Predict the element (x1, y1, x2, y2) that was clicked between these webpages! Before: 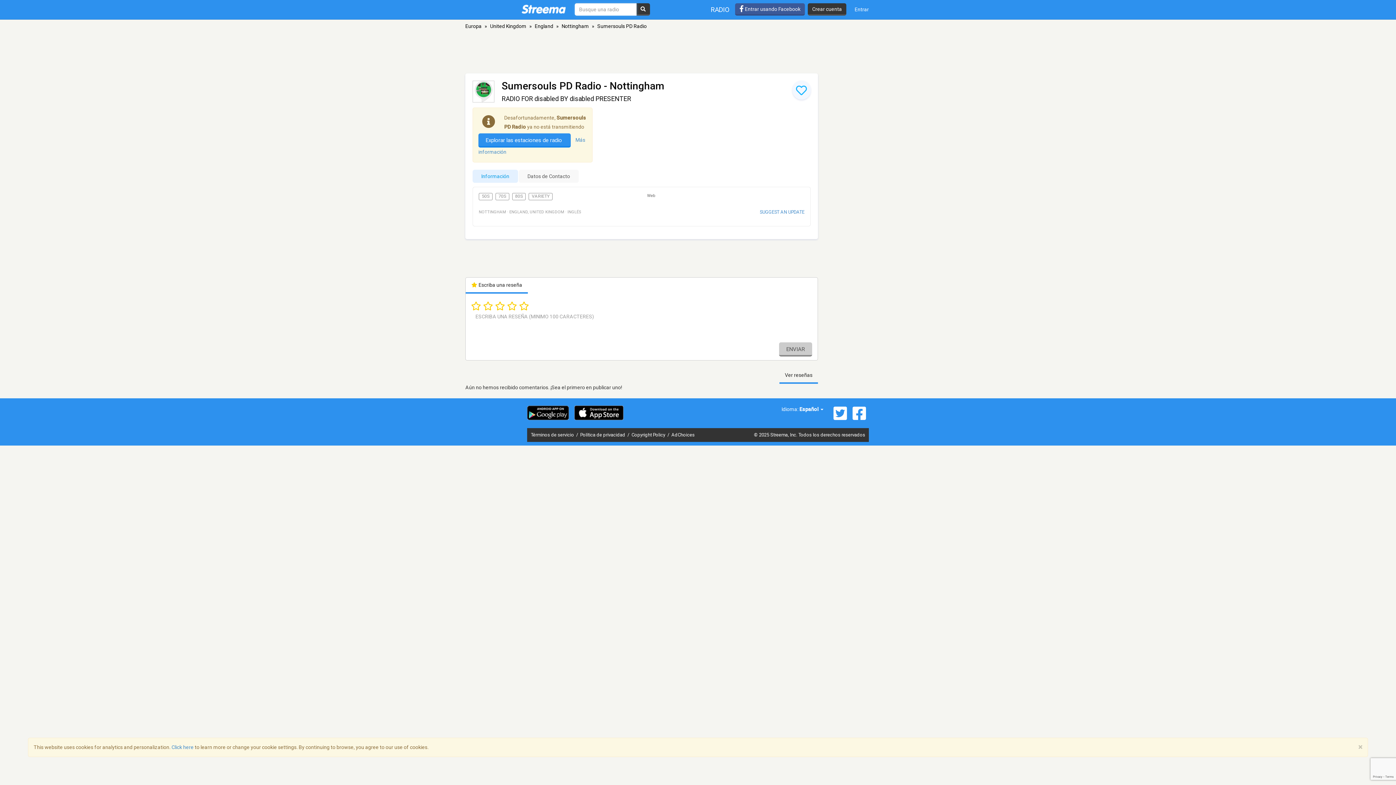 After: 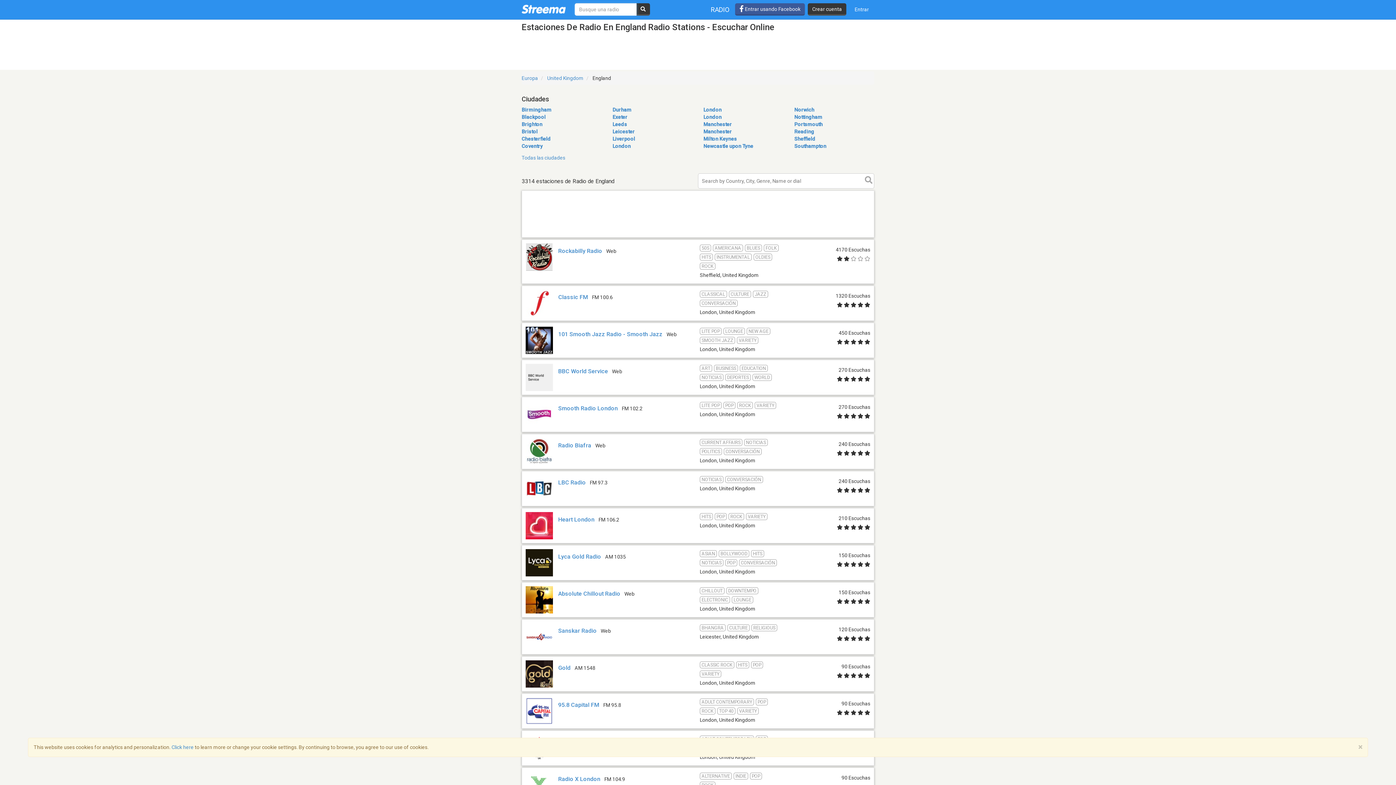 Action: label: England bbox: (534, 23, 553, 29)